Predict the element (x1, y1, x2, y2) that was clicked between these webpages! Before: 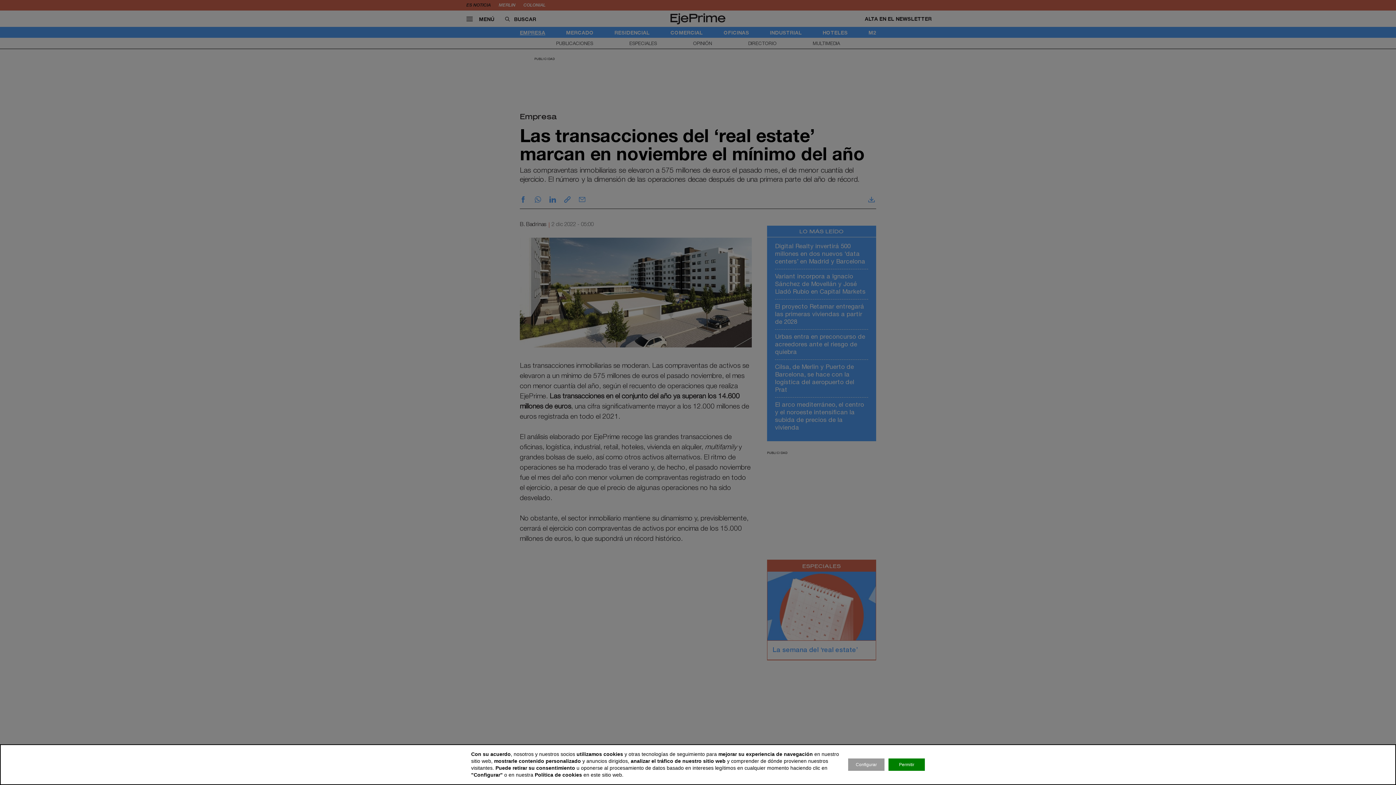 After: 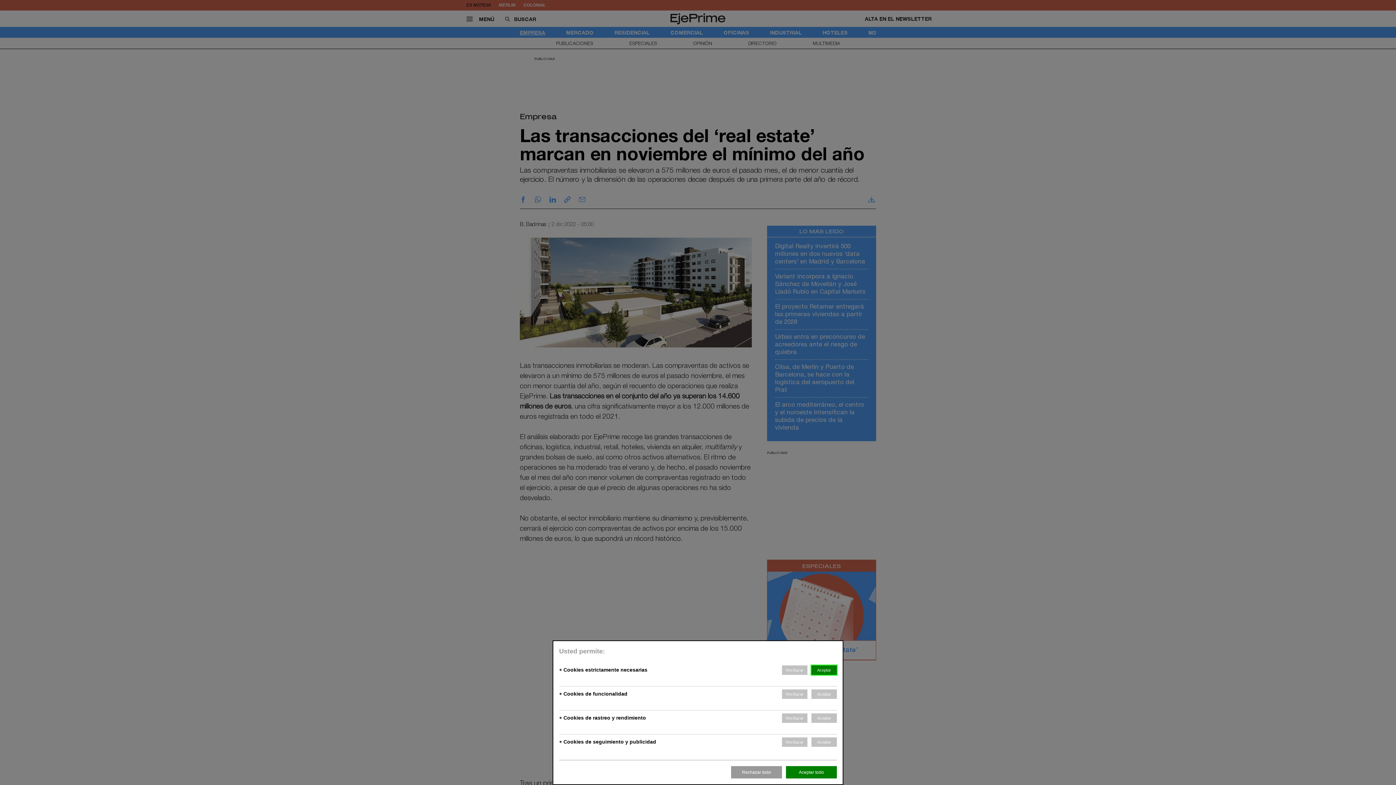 Action: bbox: (848, 758, 884, 771) label: Configurar